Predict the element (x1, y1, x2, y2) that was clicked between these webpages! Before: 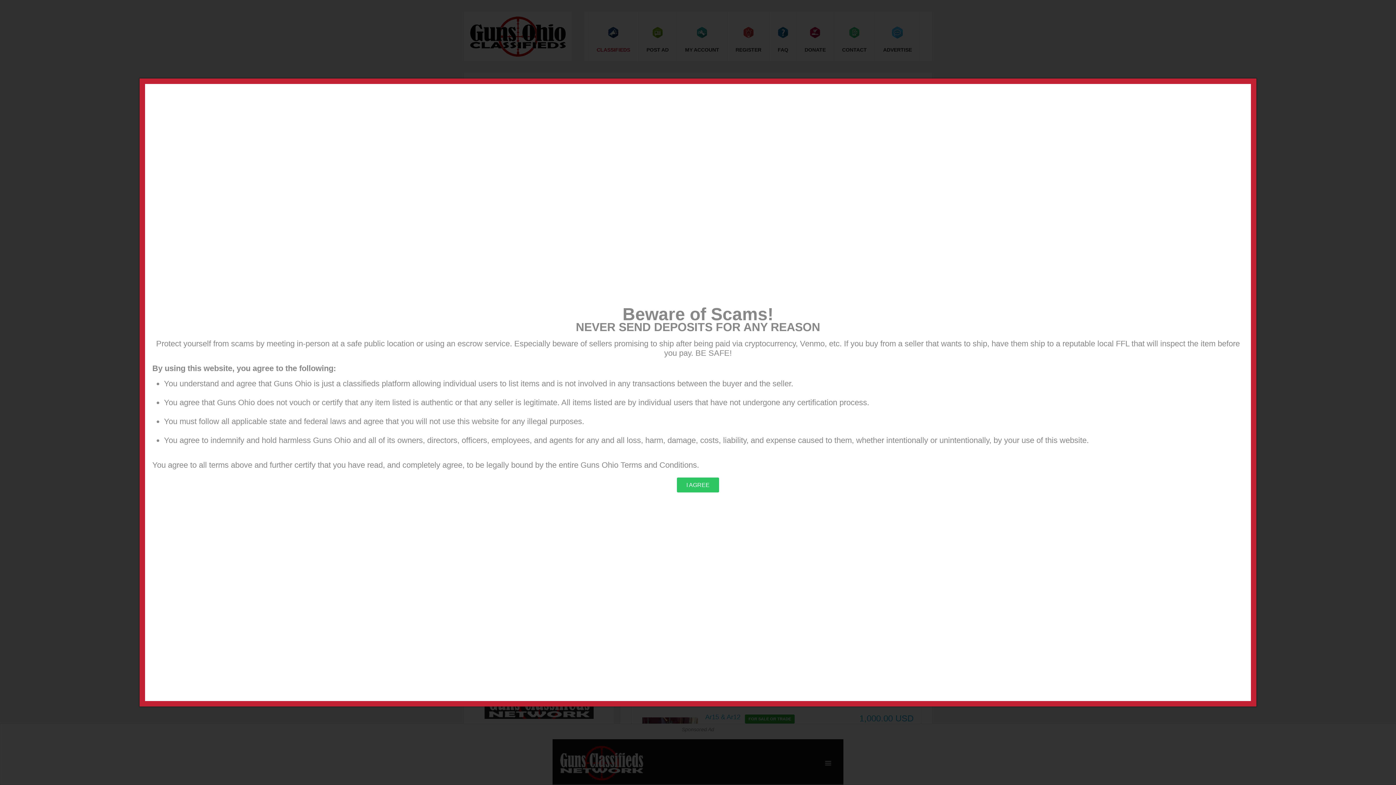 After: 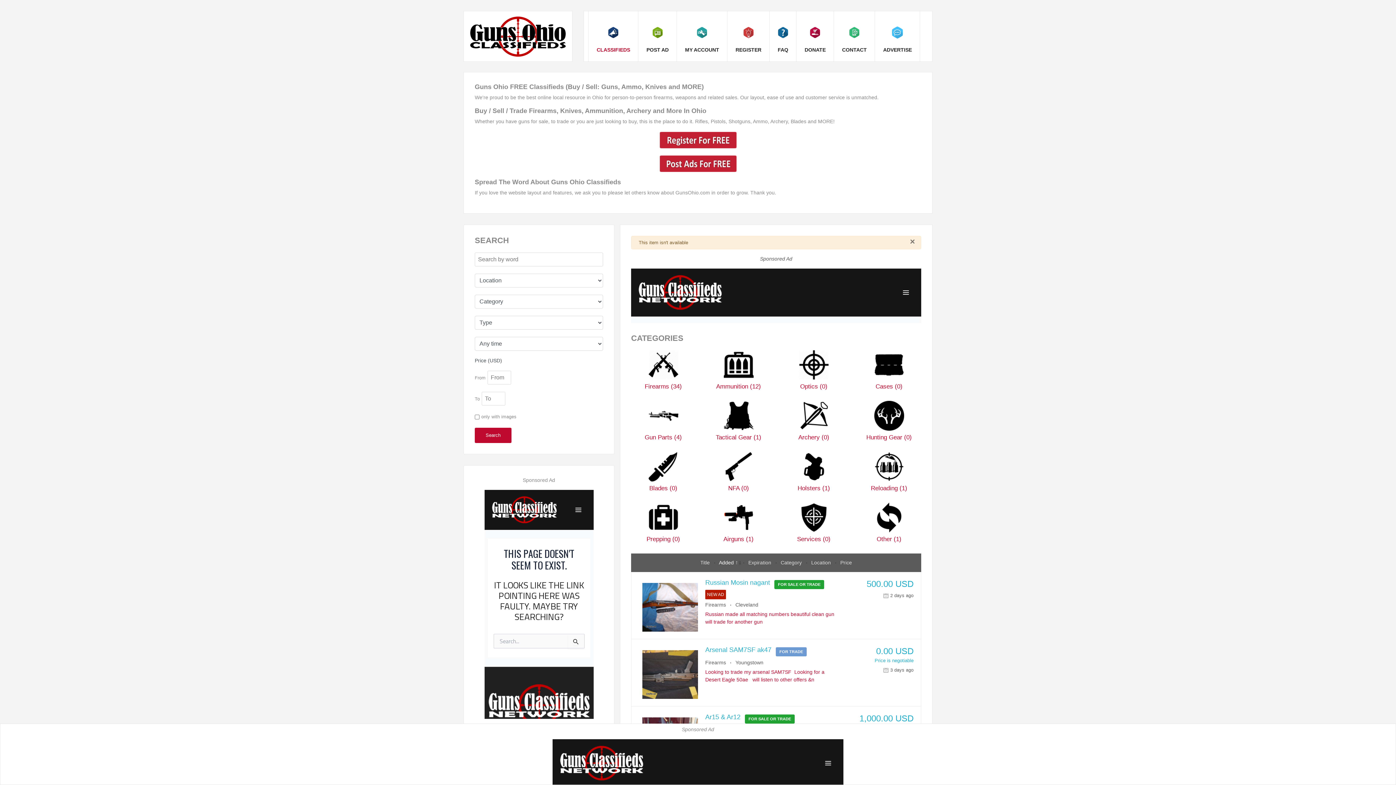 Action: bbox: (677, 477, 719, 492) label: I AGREE